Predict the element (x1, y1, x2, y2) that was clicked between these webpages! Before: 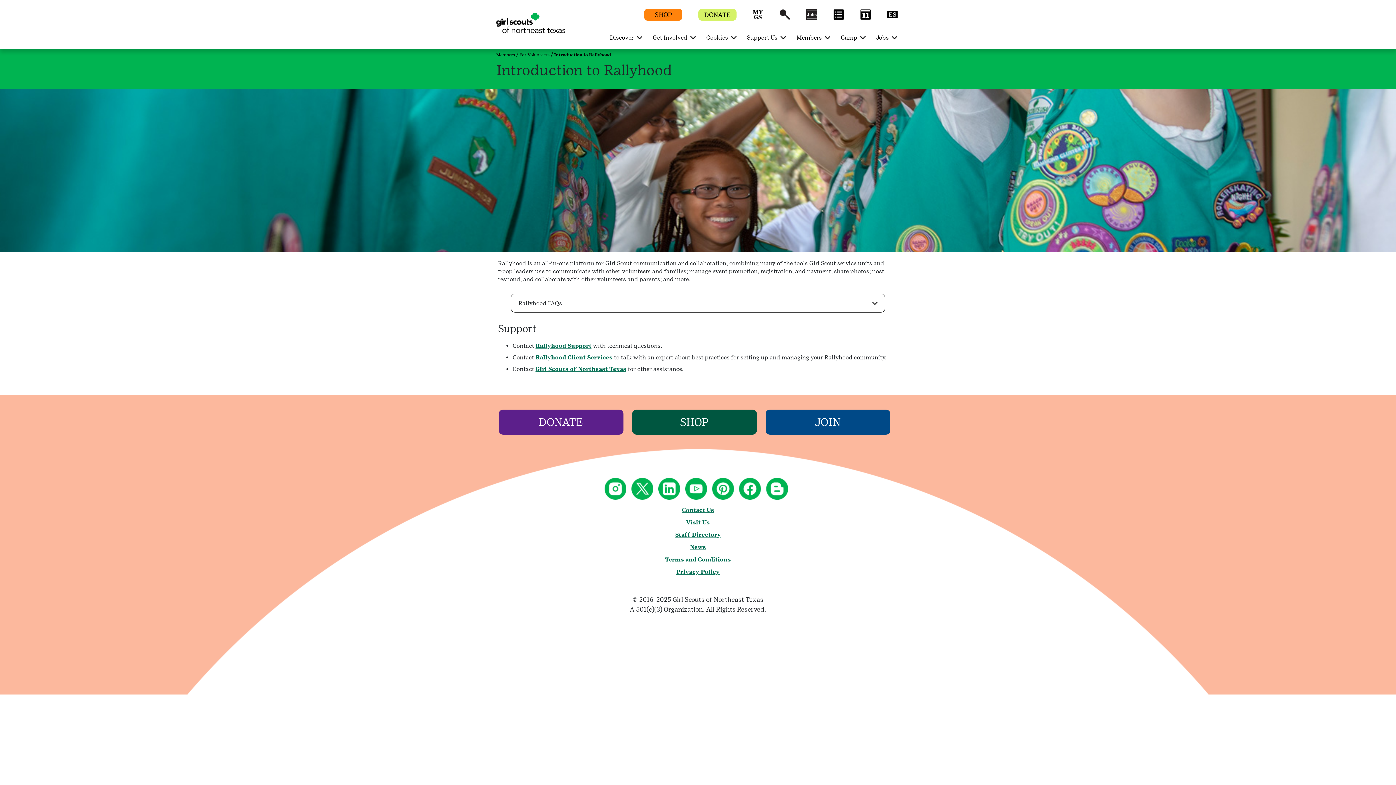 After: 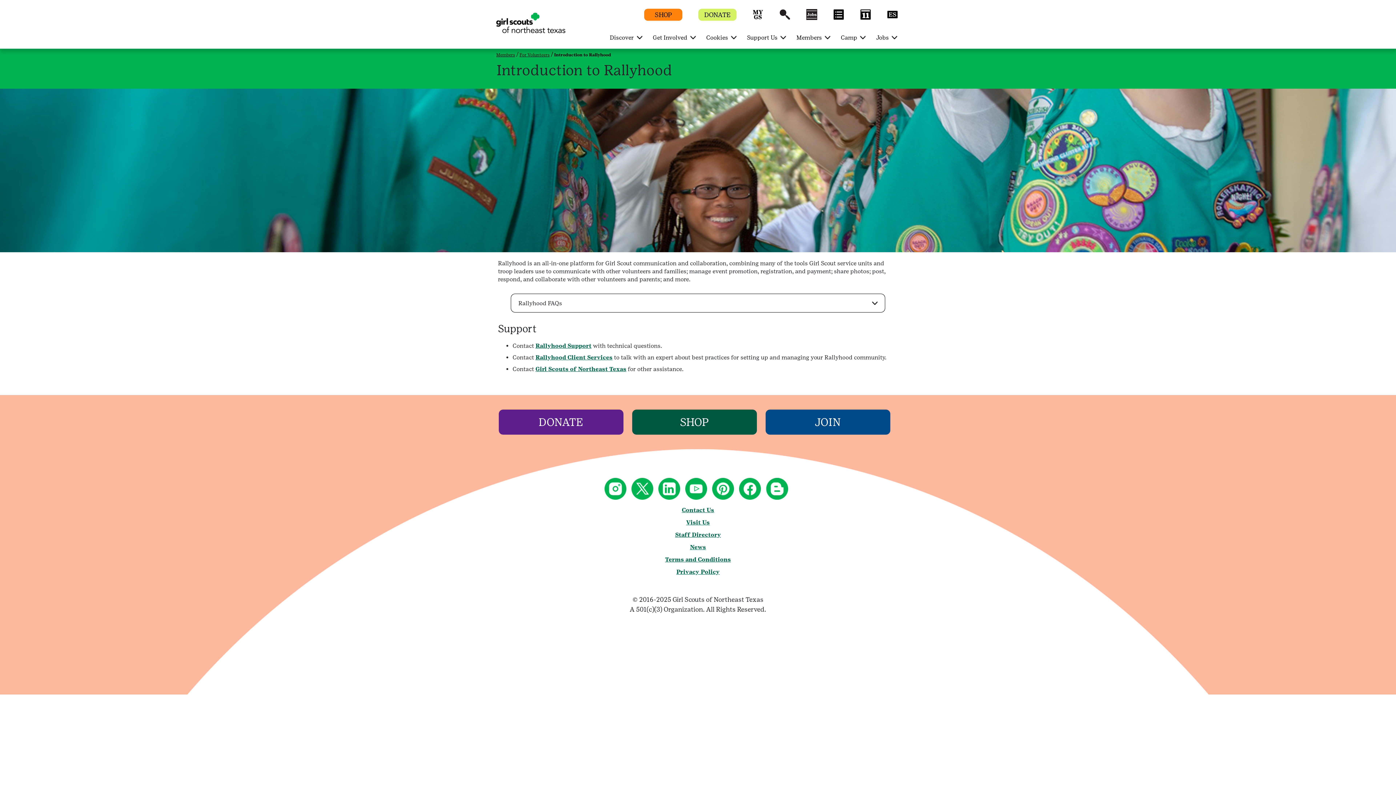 Action: bbox: (658, 494, 683, 501)